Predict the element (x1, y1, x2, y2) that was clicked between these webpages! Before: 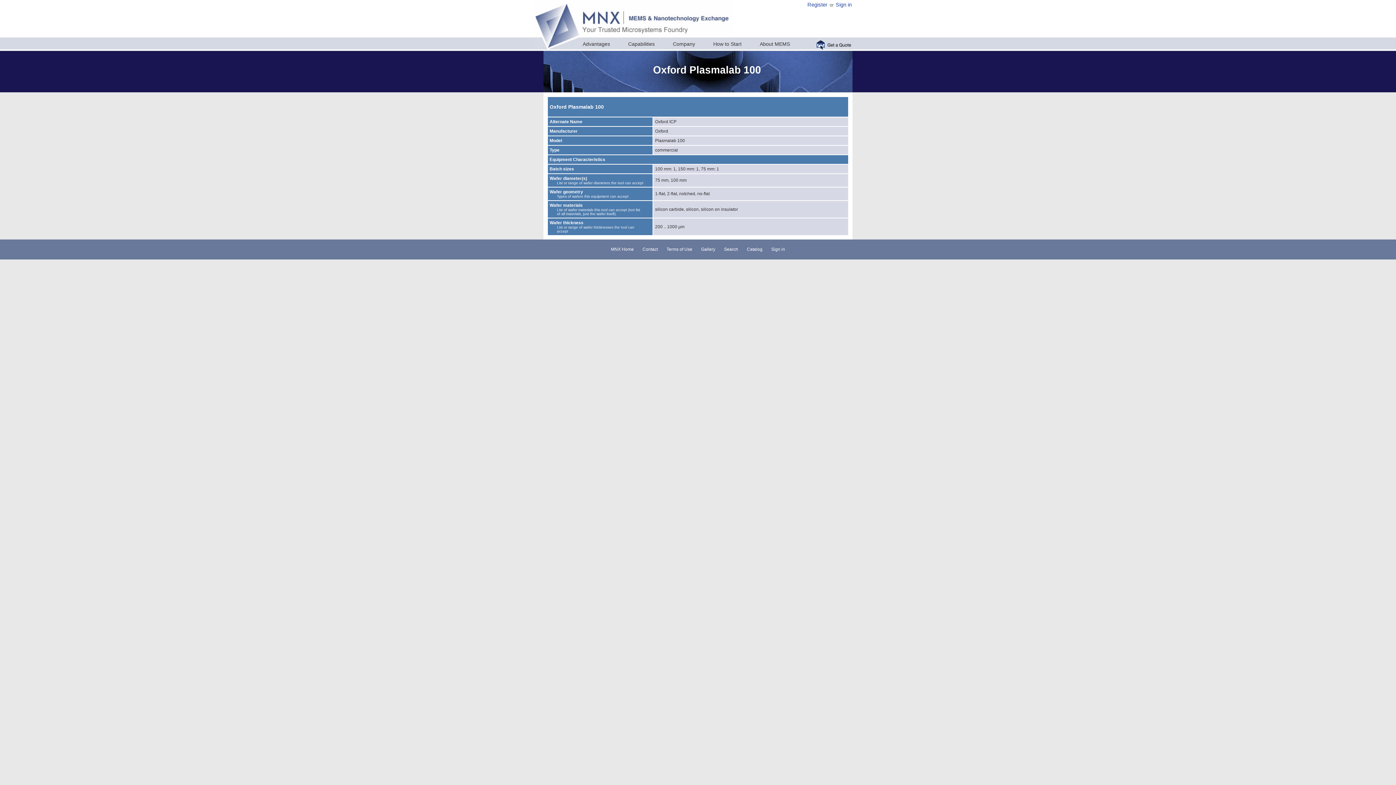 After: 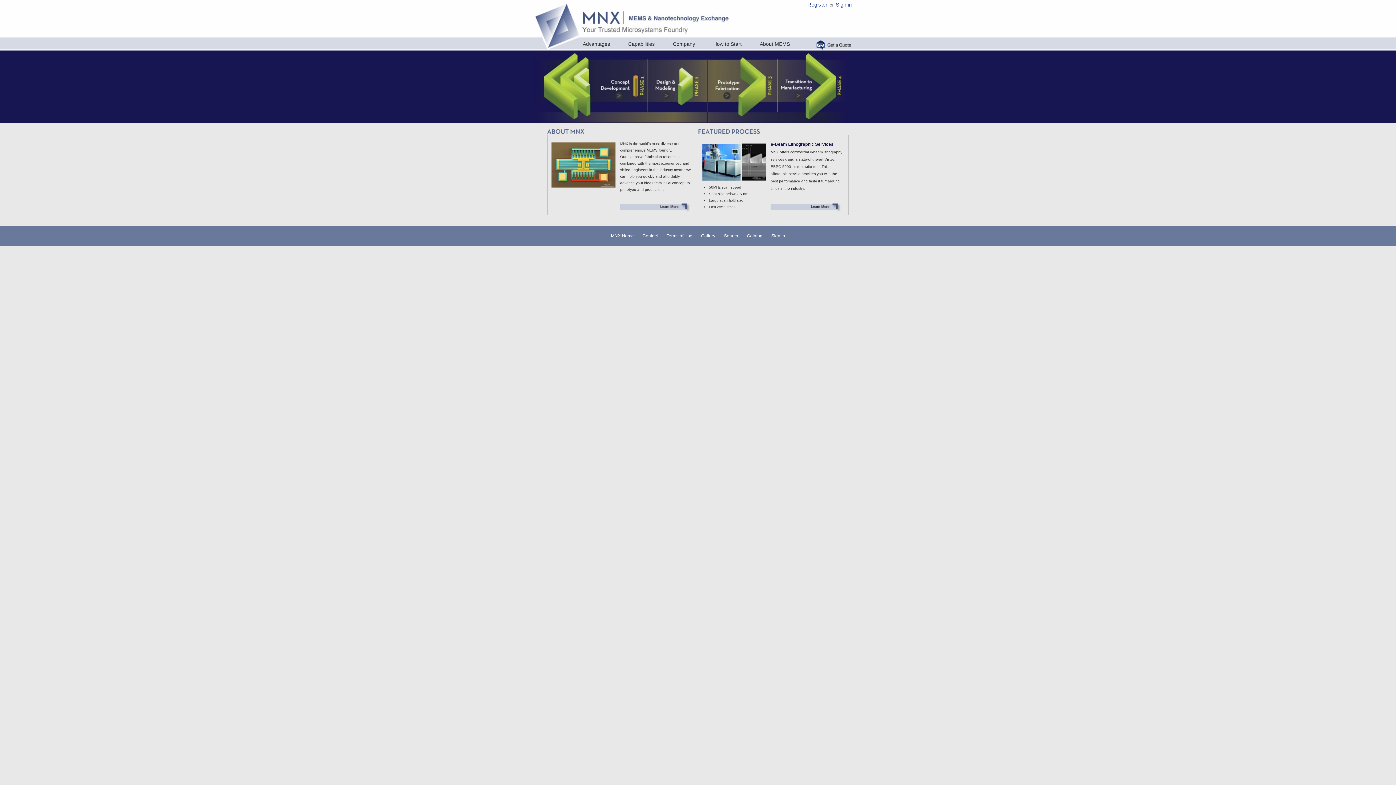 Action: bbox: (581, 0, 733, 36)